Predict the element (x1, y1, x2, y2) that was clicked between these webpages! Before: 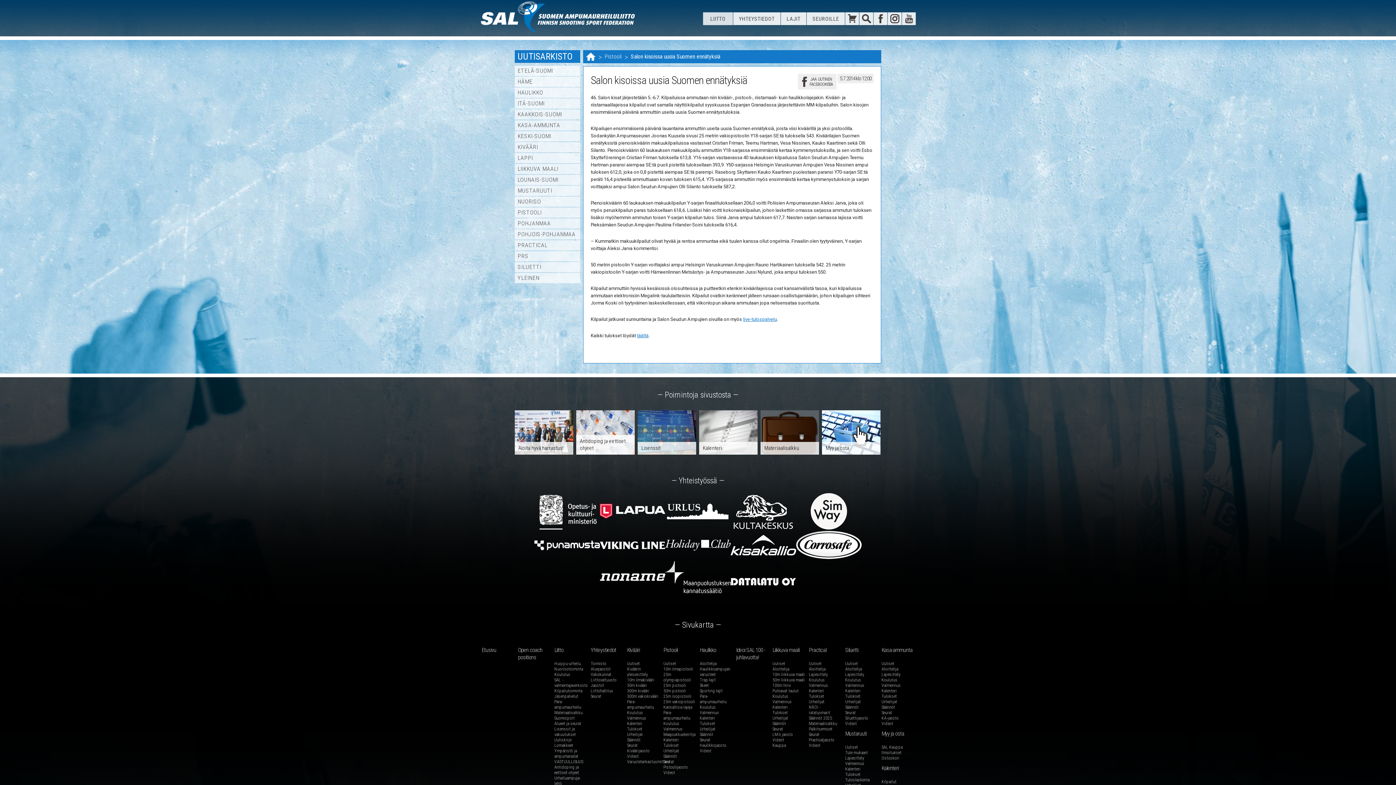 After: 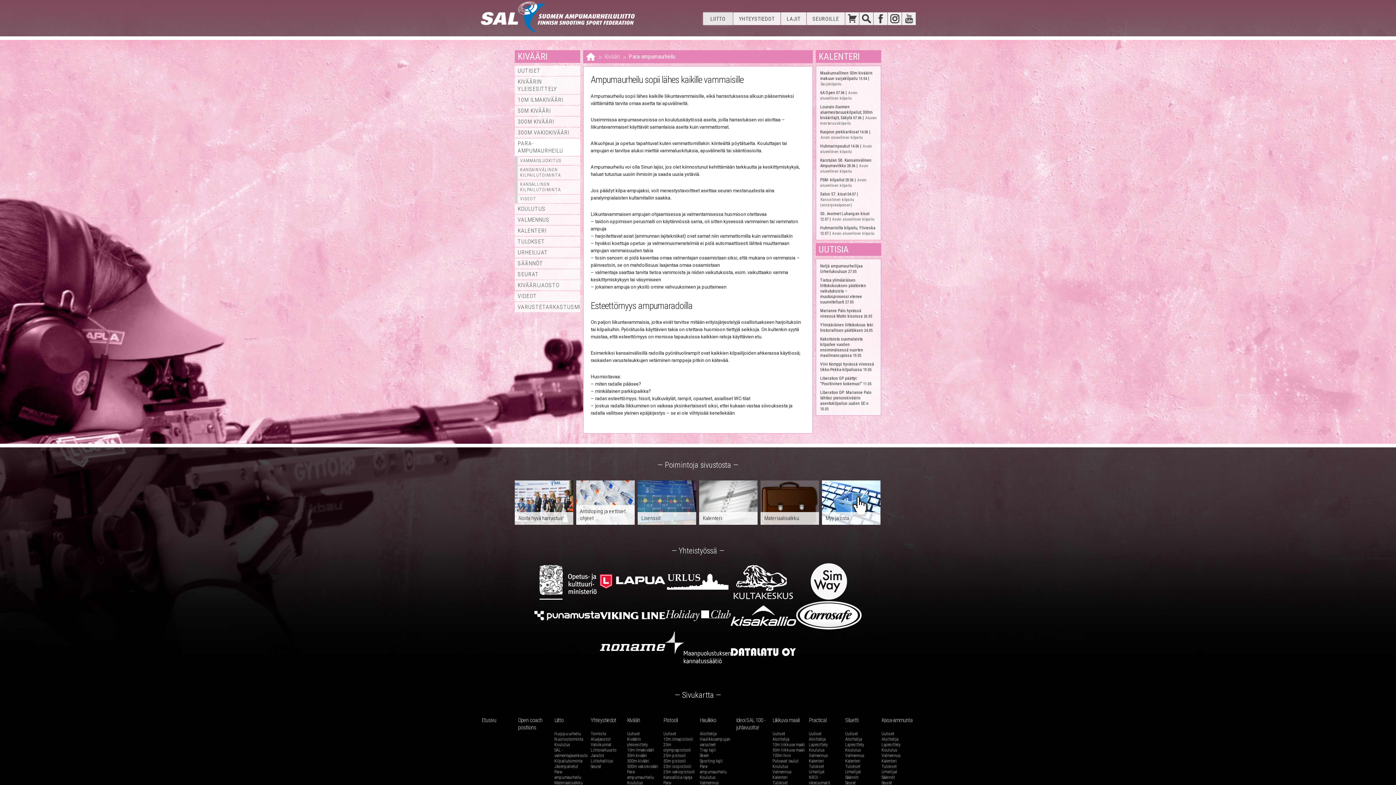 Action: bbox: (627, 699, 654, 710) label: Para-ampumaurheilu